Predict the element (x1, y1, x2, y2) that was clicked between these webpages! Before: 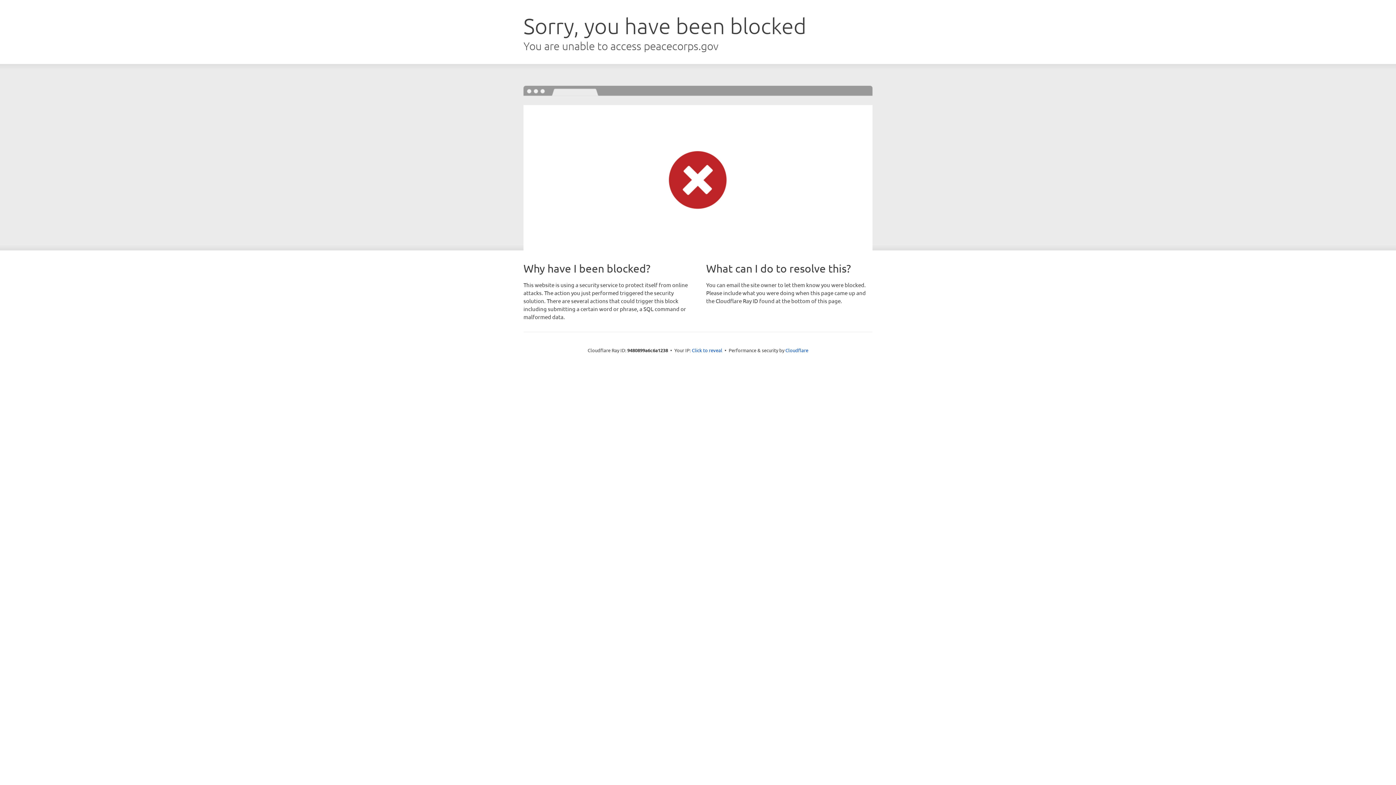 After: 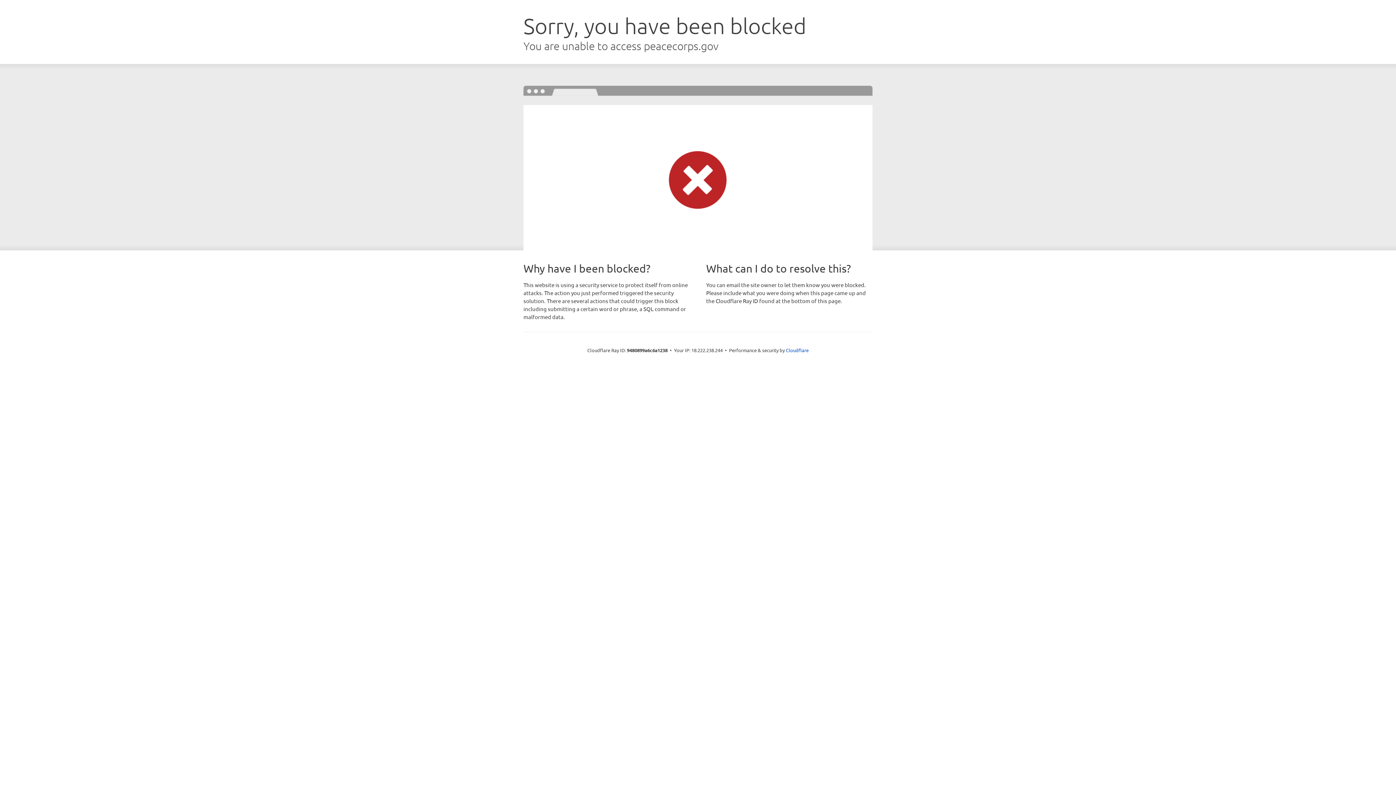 Action: bbox: (692, 346, 722, 353) label: Click to reveal